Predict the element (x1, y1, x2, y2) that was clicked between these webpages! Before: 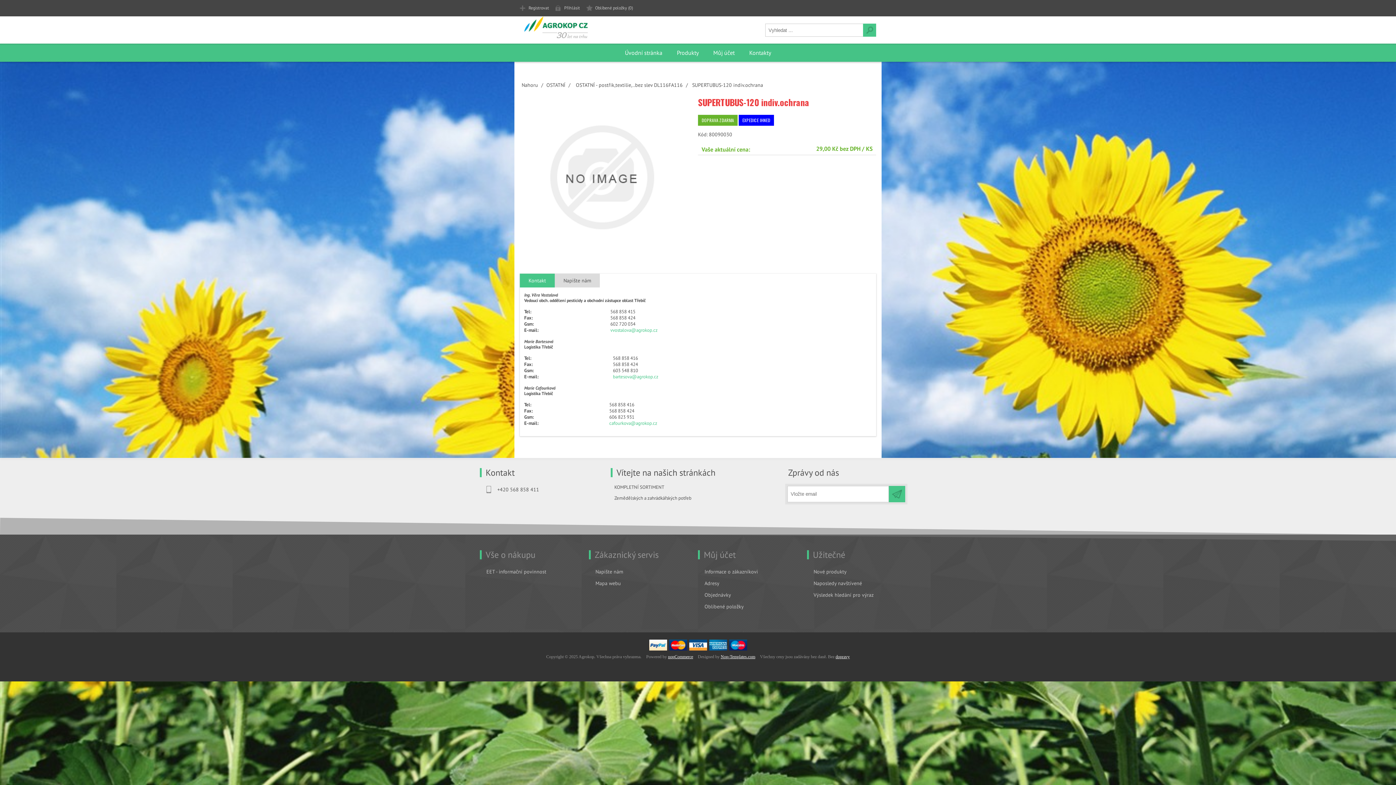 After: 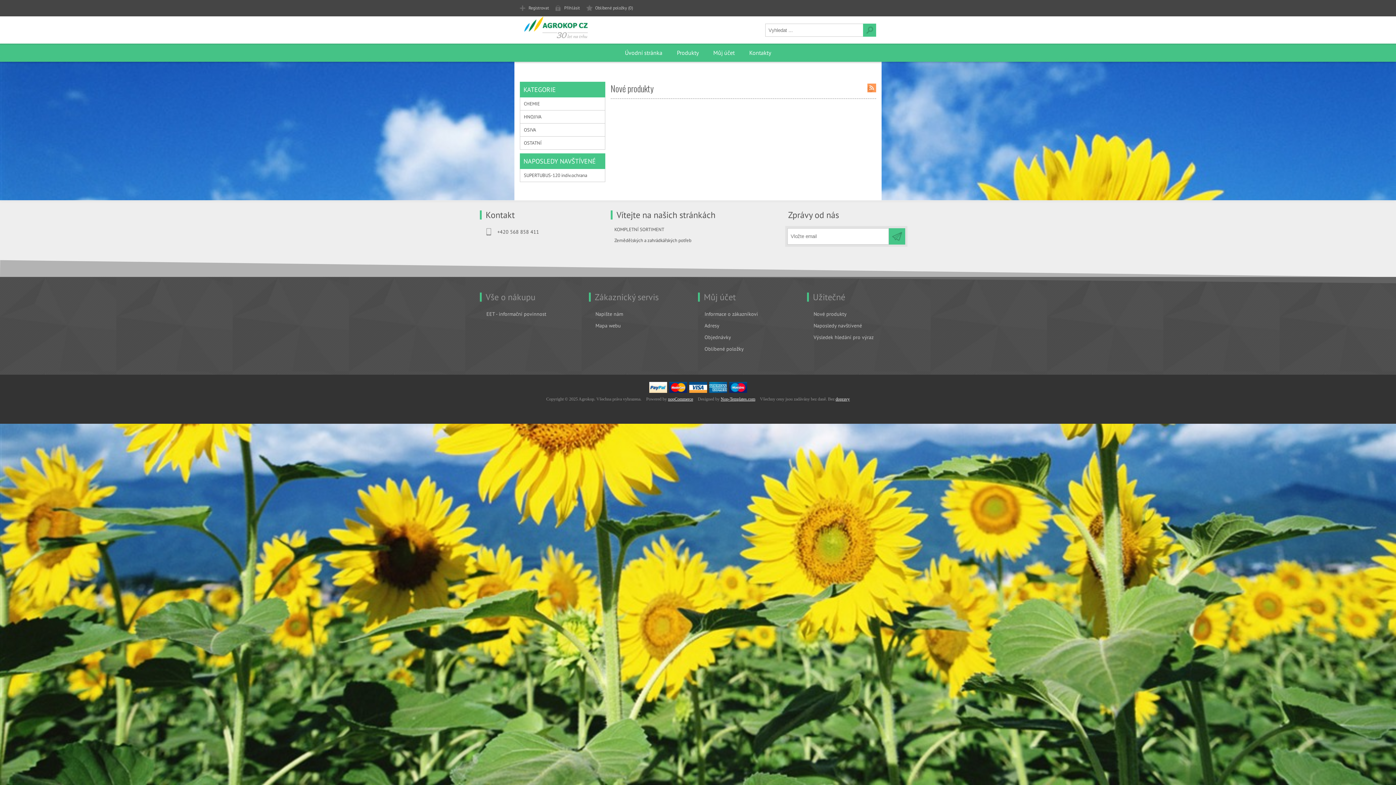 Action: label: Nové produkty bbox: (813, 566, 846, 577)